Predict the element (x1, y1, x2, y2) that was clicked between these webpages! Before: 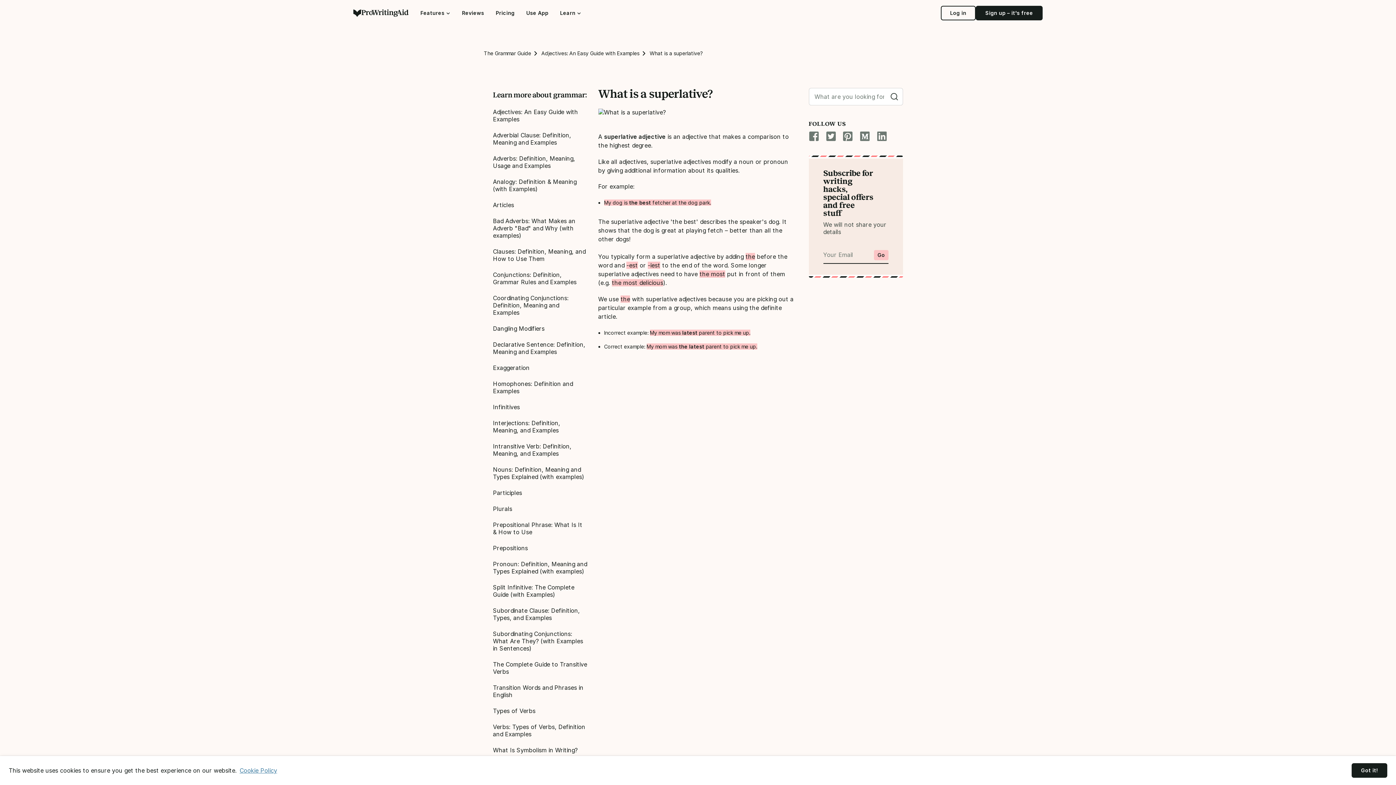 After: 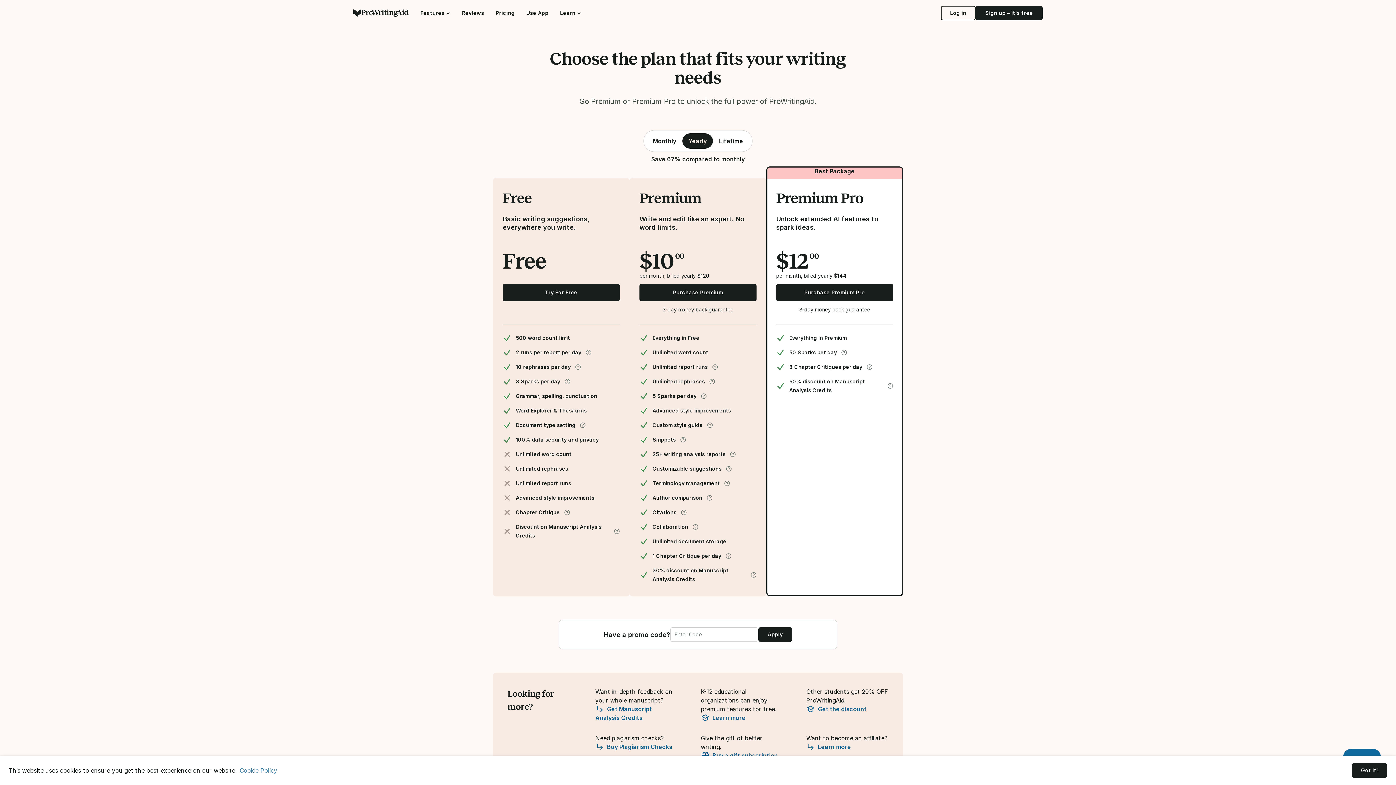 Action: bbox: (495, 8, 514, 17) label: Pricing